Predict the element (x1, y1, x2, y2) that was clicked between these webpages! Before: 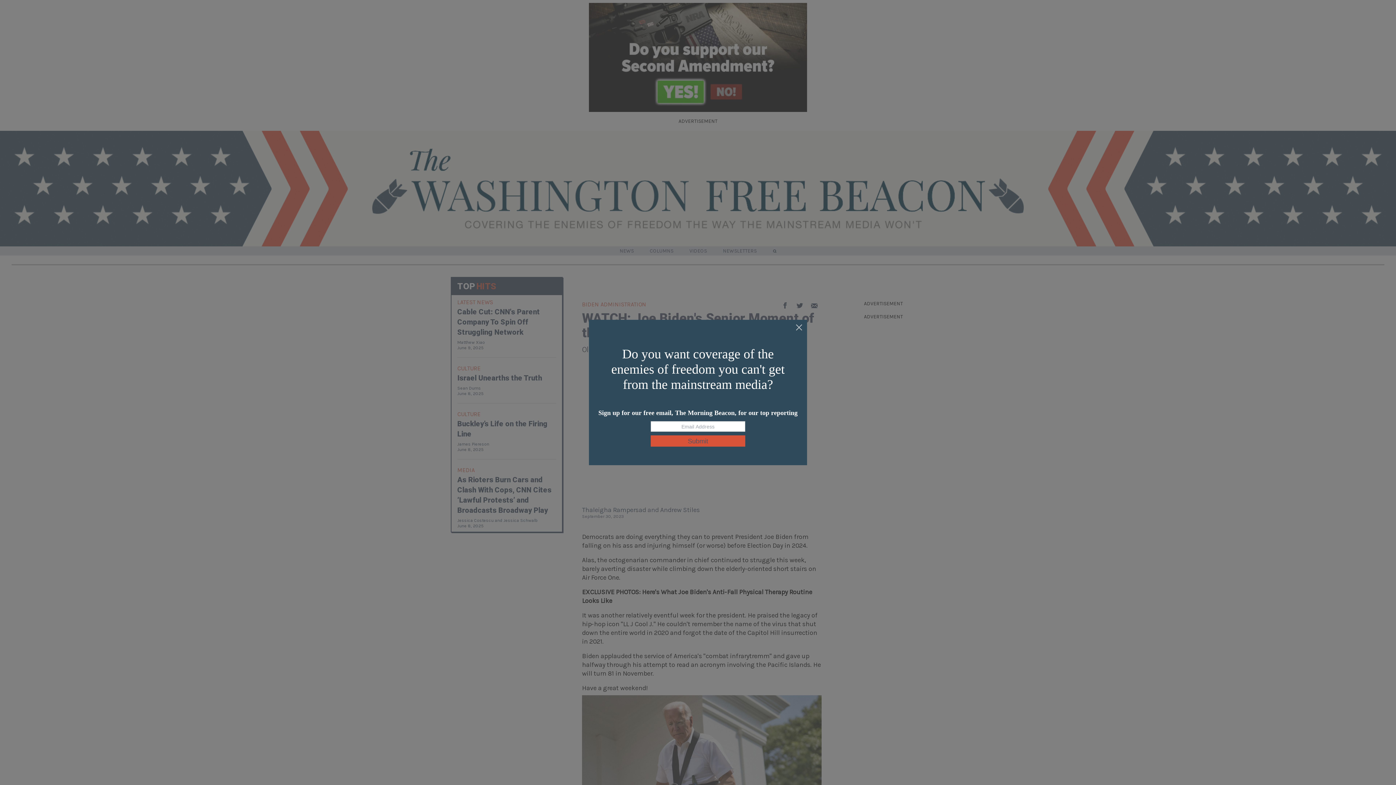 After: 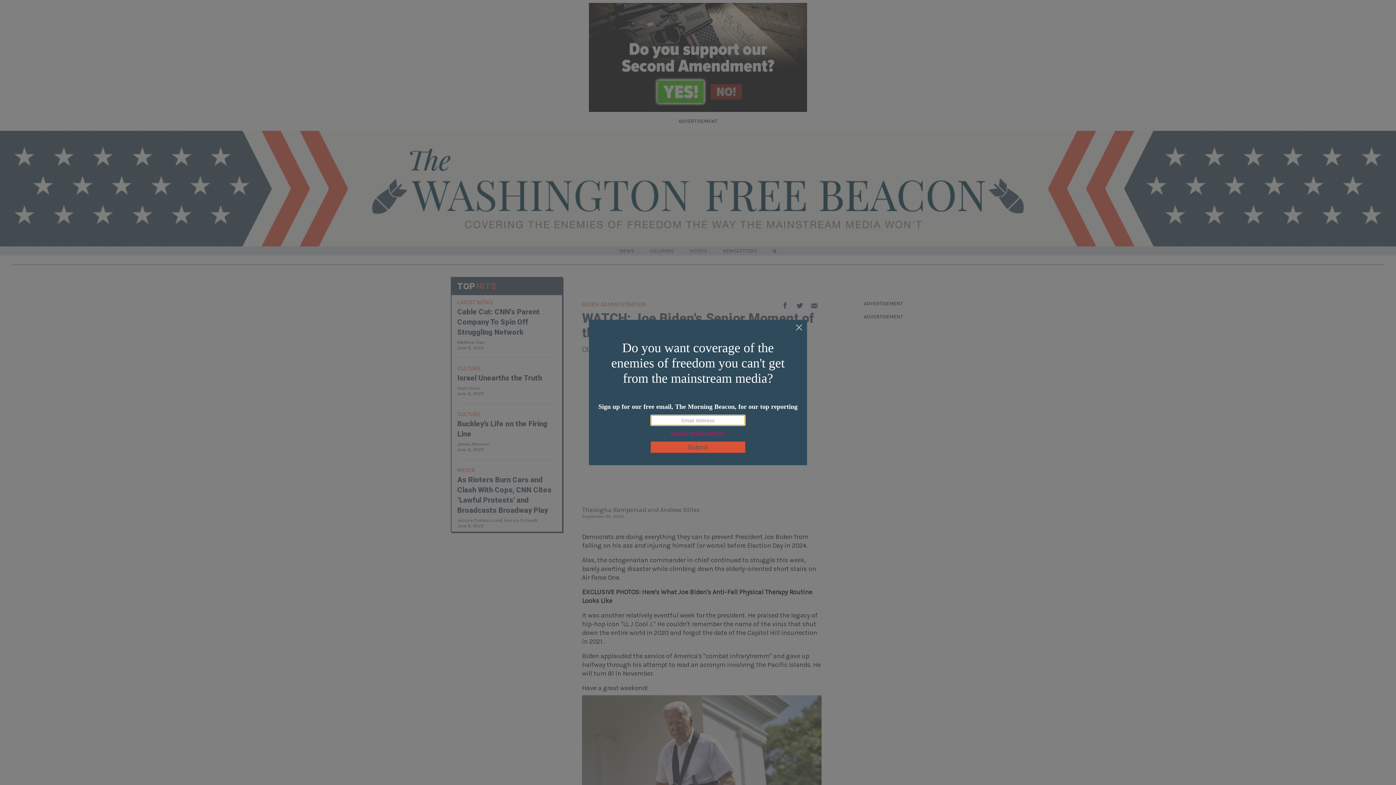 Action: label: Submit bbox: (650, 435, 745, 446)